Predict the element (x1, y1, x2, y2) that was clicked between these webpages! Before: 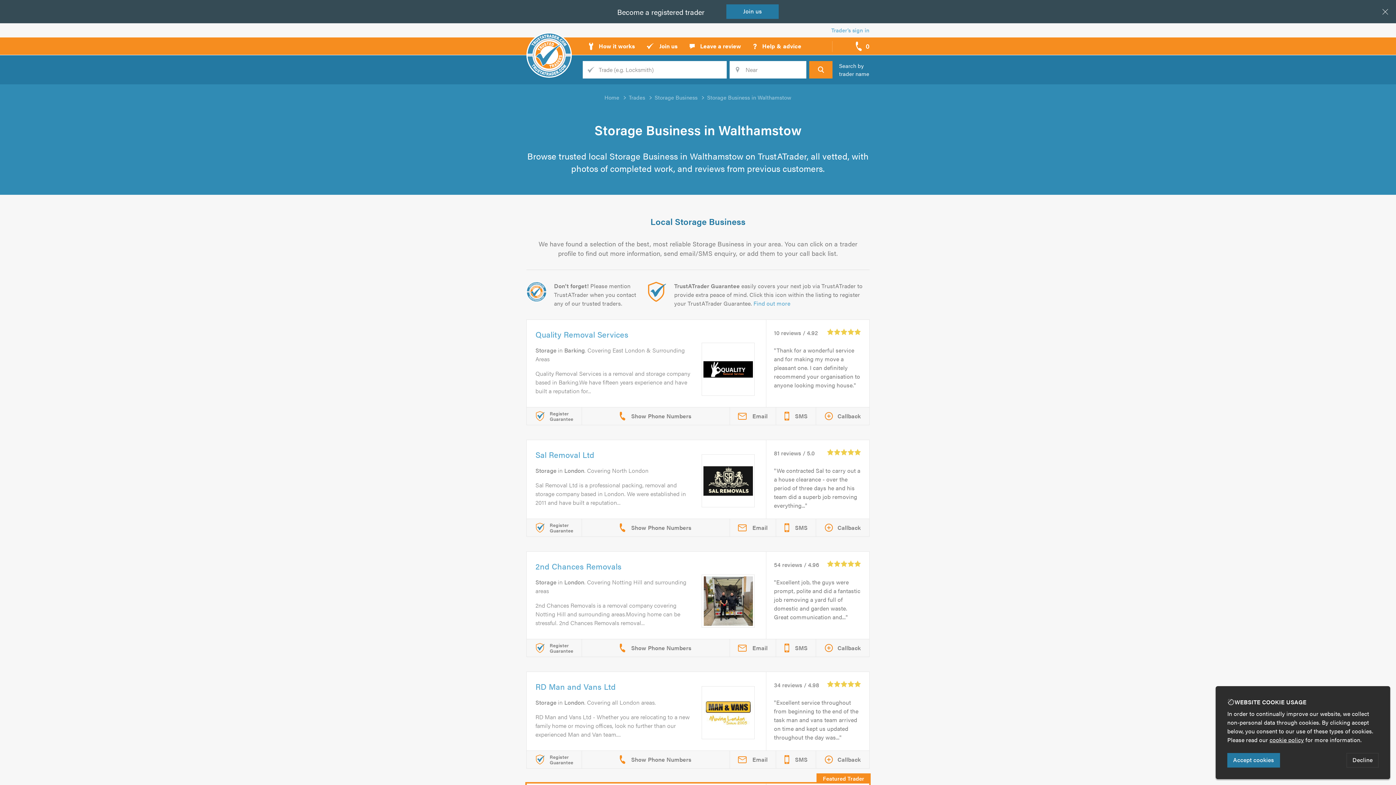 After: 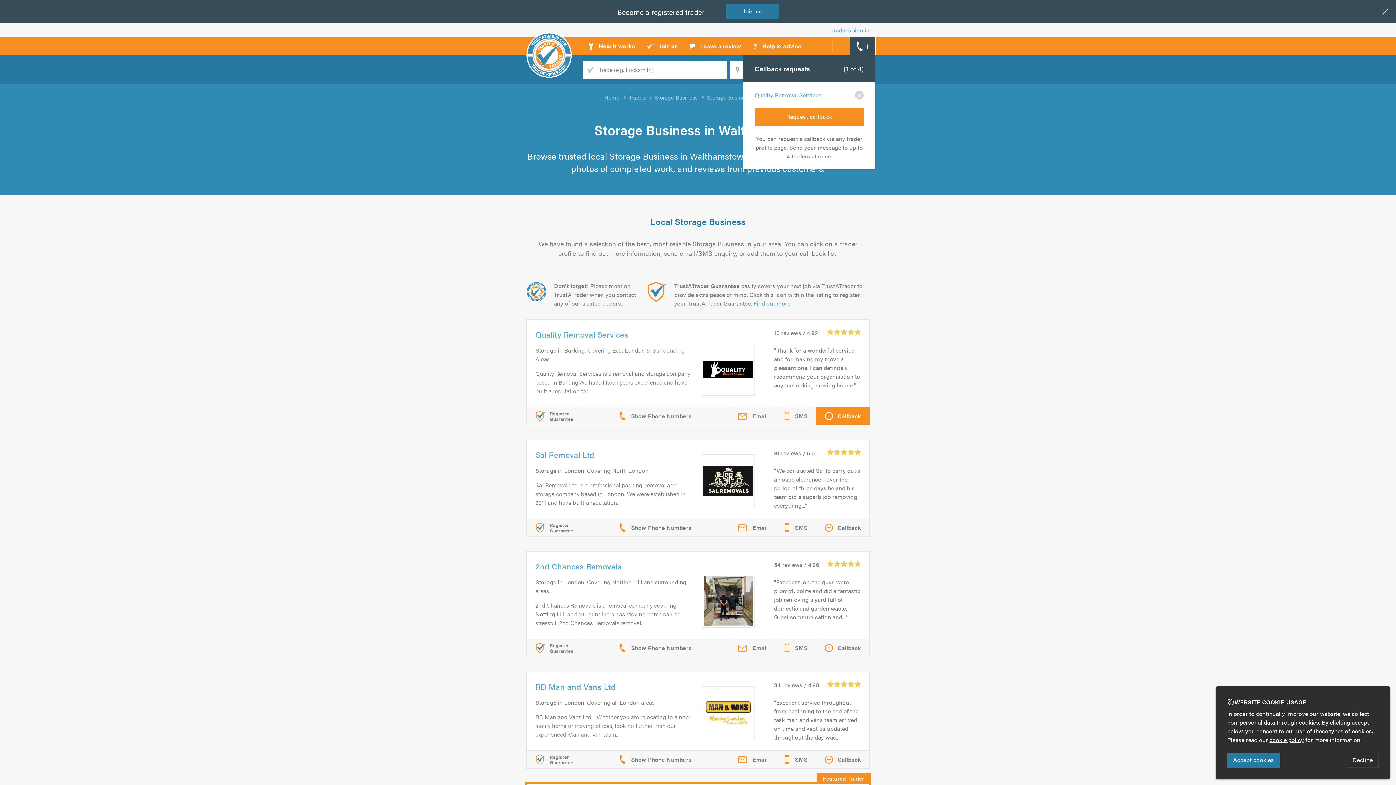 Action: label: Callback bbox: (816, 407, 869, 425)